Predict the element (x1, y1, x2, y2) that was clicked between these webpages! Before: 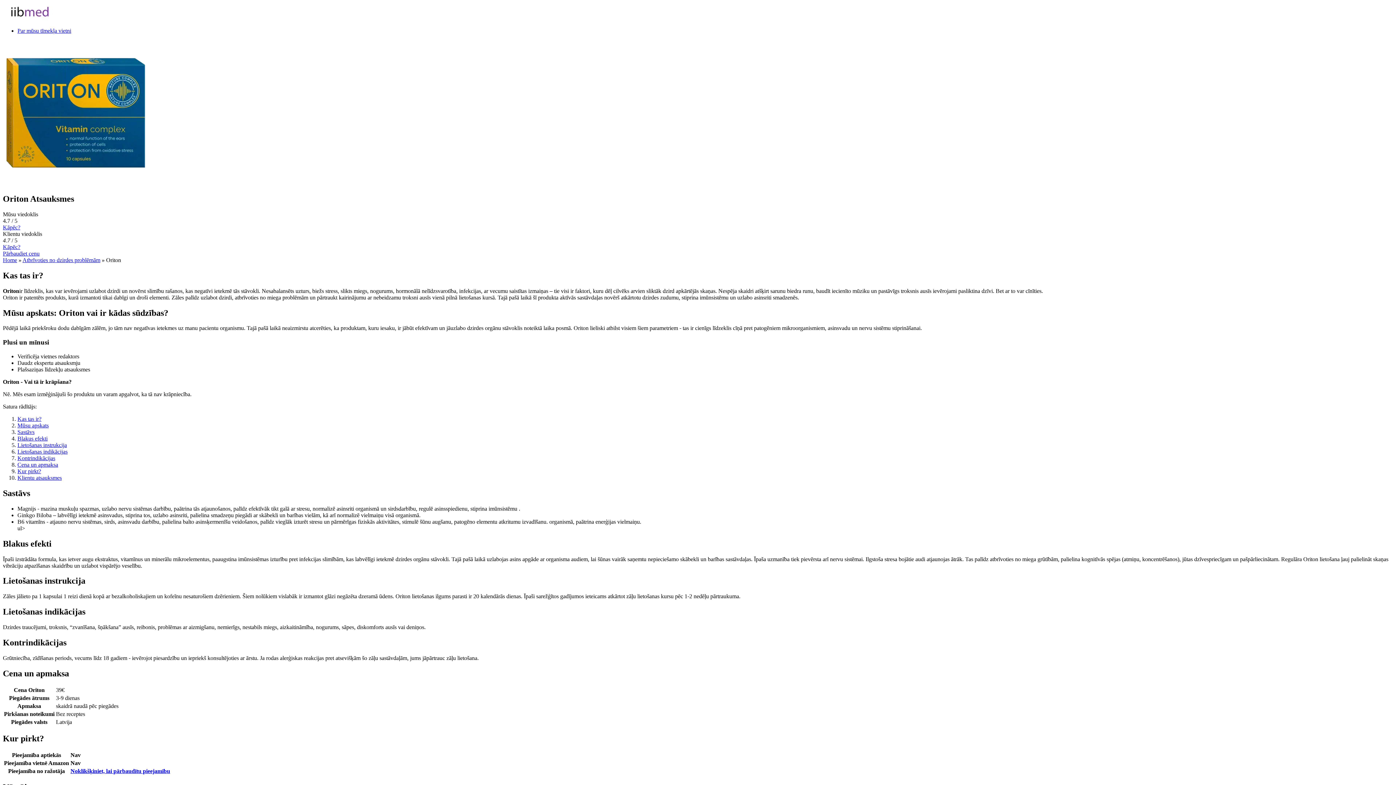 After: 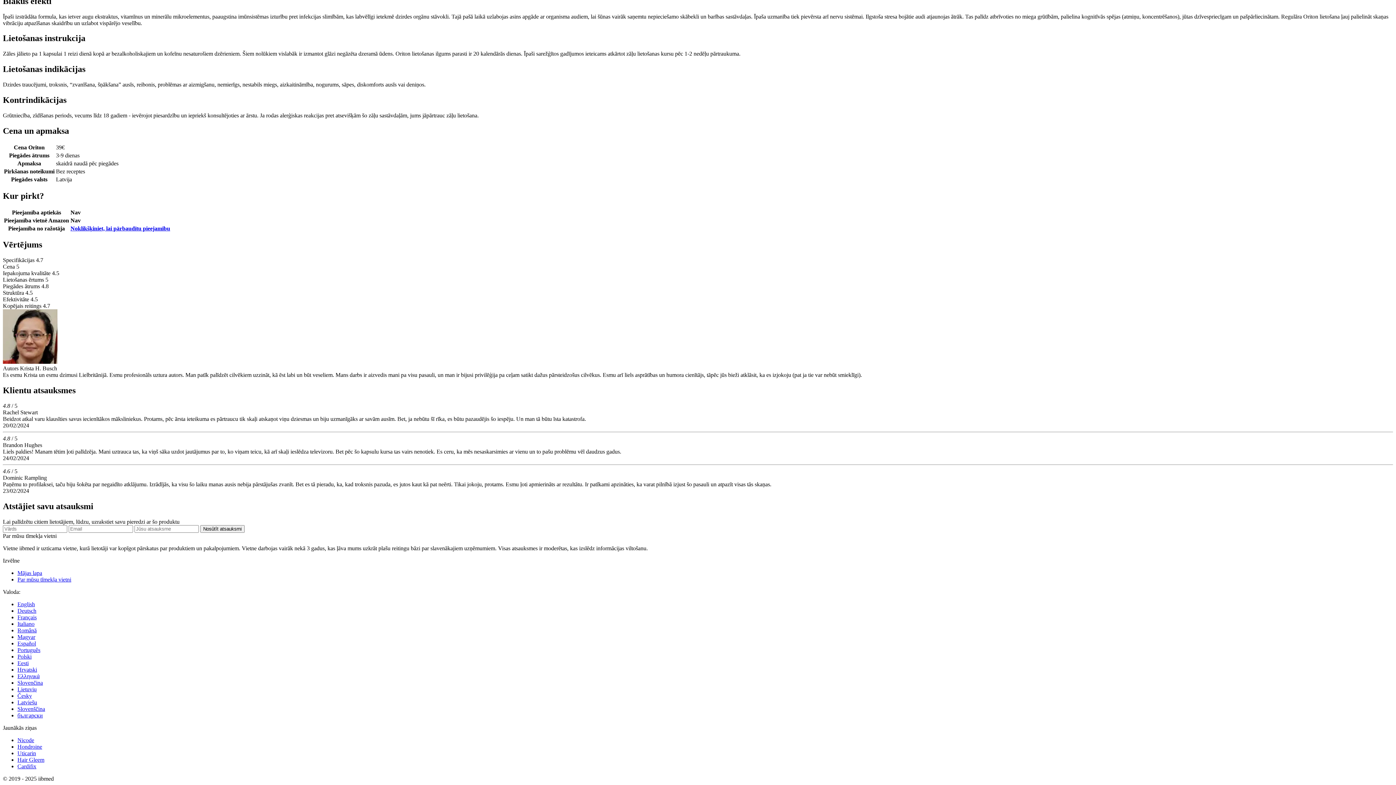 Action: bbox: (17, 461, 58, 467) label: Cena un apmaksa